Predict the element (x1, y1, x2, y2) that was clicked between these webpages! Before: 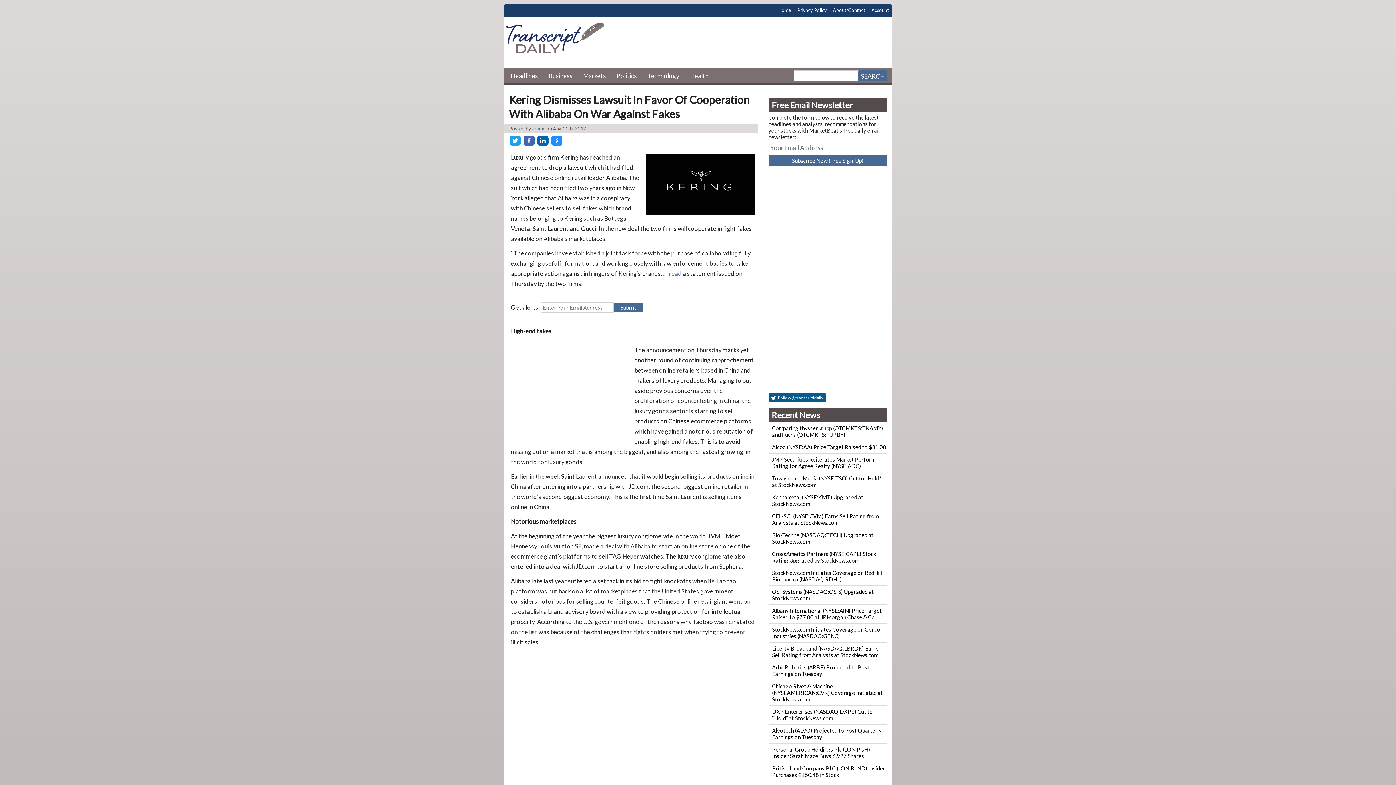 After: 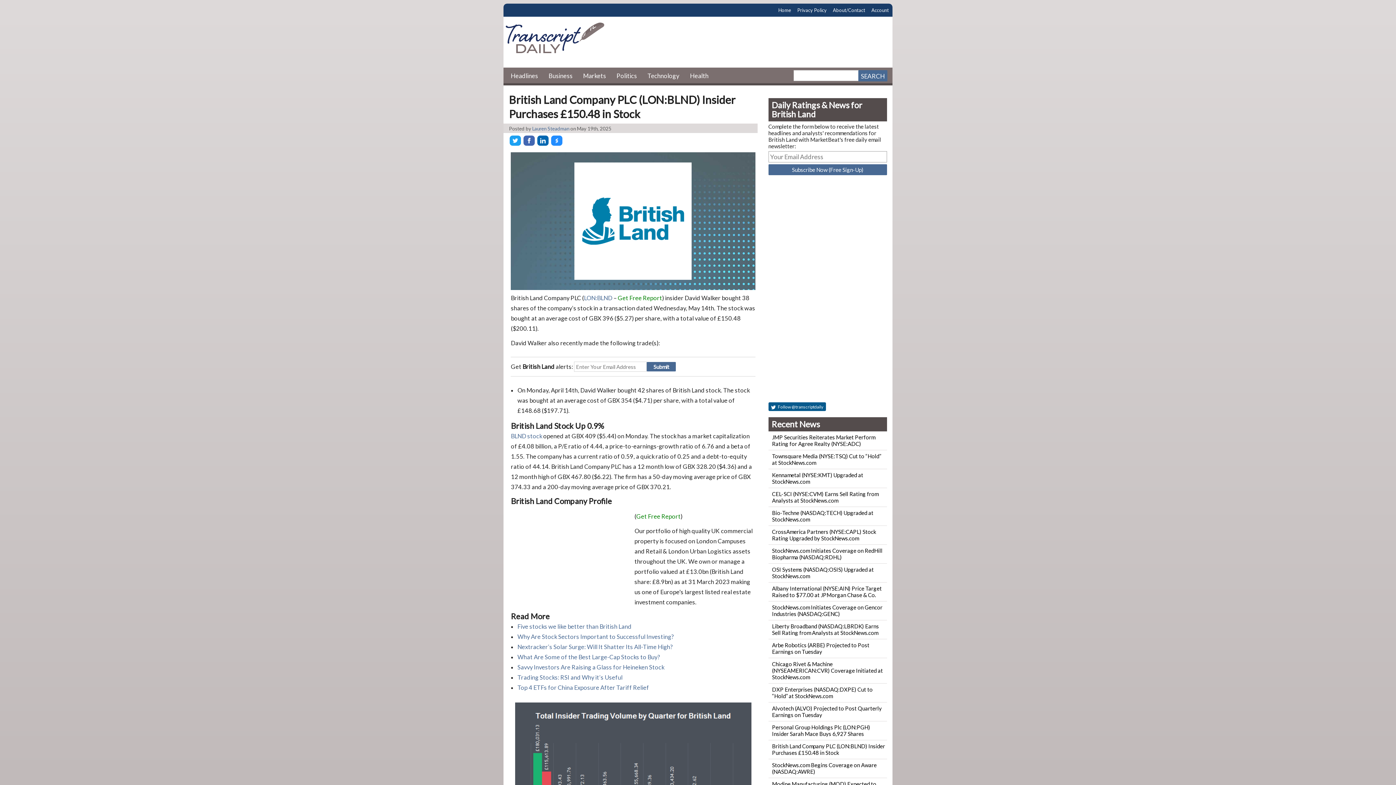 Action: label: British Land Company PLC (LON:BLND) Insider Purchases £150.48 in Stock bbox: (772, 765, 885, 778)